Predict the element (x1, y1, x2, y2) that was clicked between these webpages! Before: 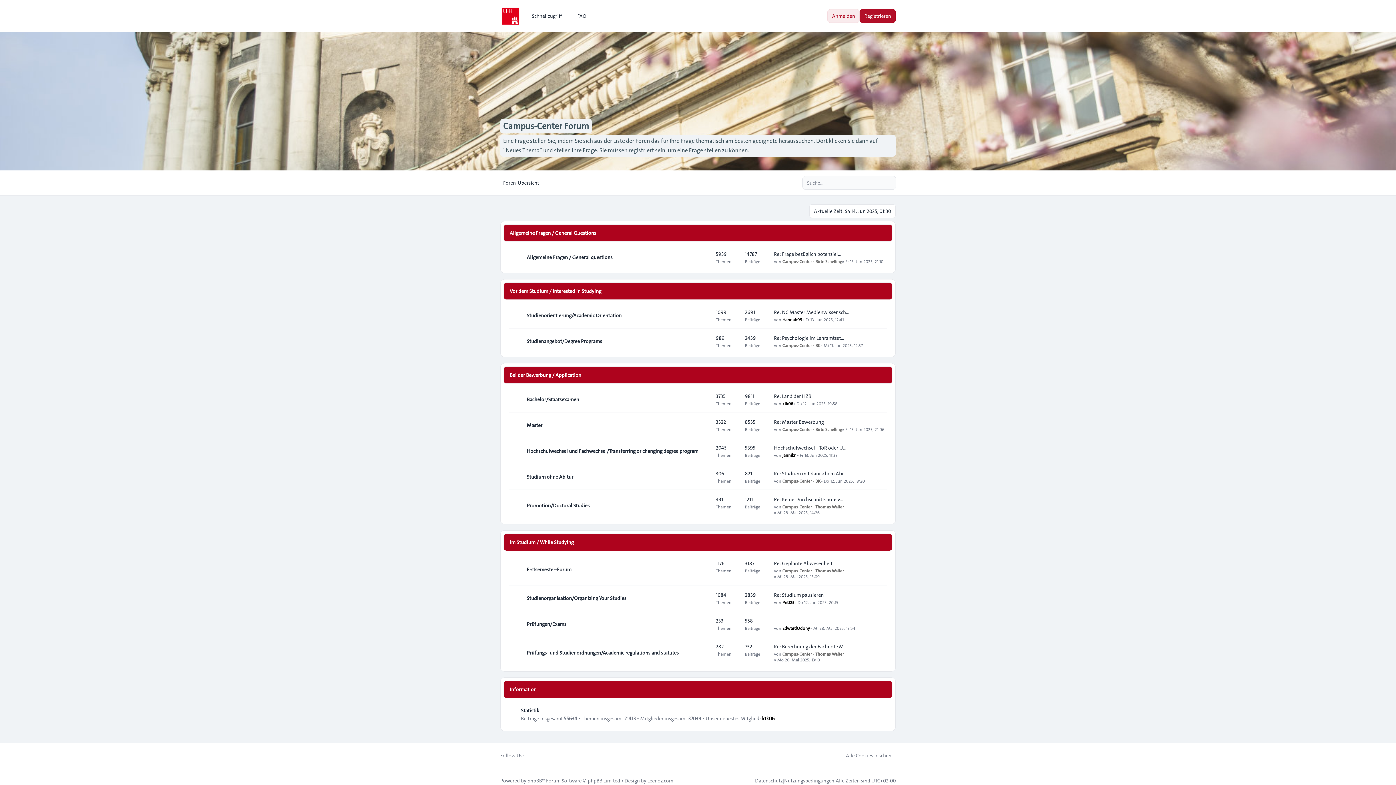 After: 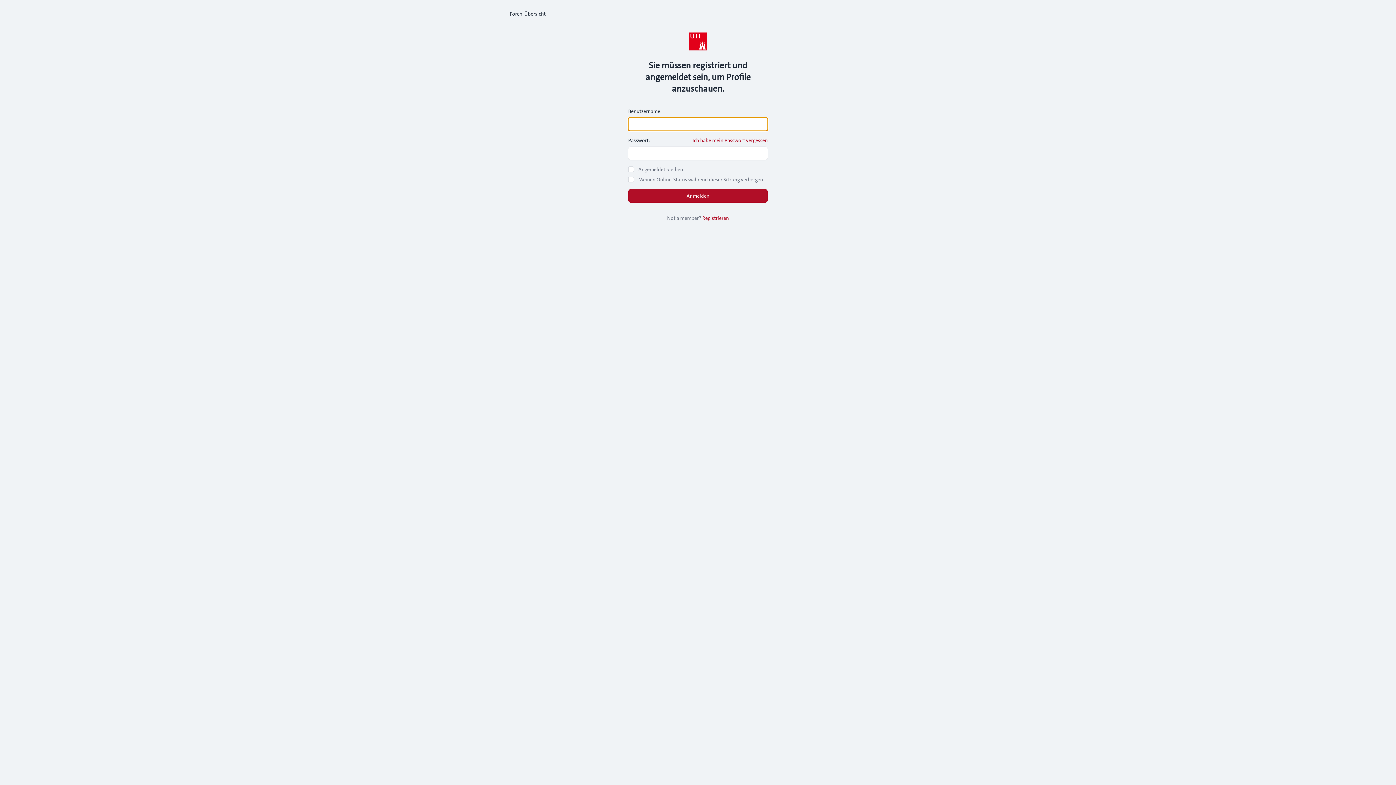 Action: bbox: (782, 567, 844, 574) label: Campus-Center - Thomas Walter